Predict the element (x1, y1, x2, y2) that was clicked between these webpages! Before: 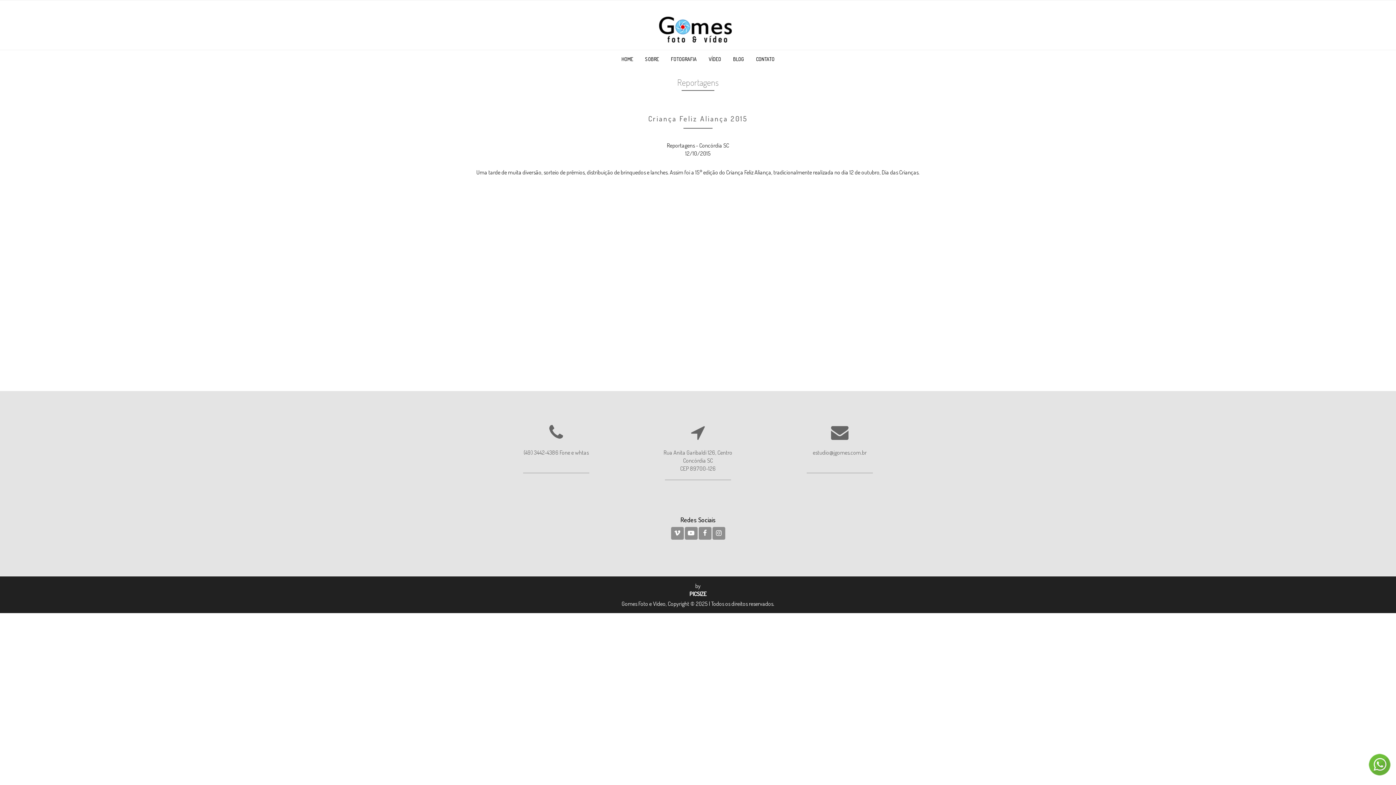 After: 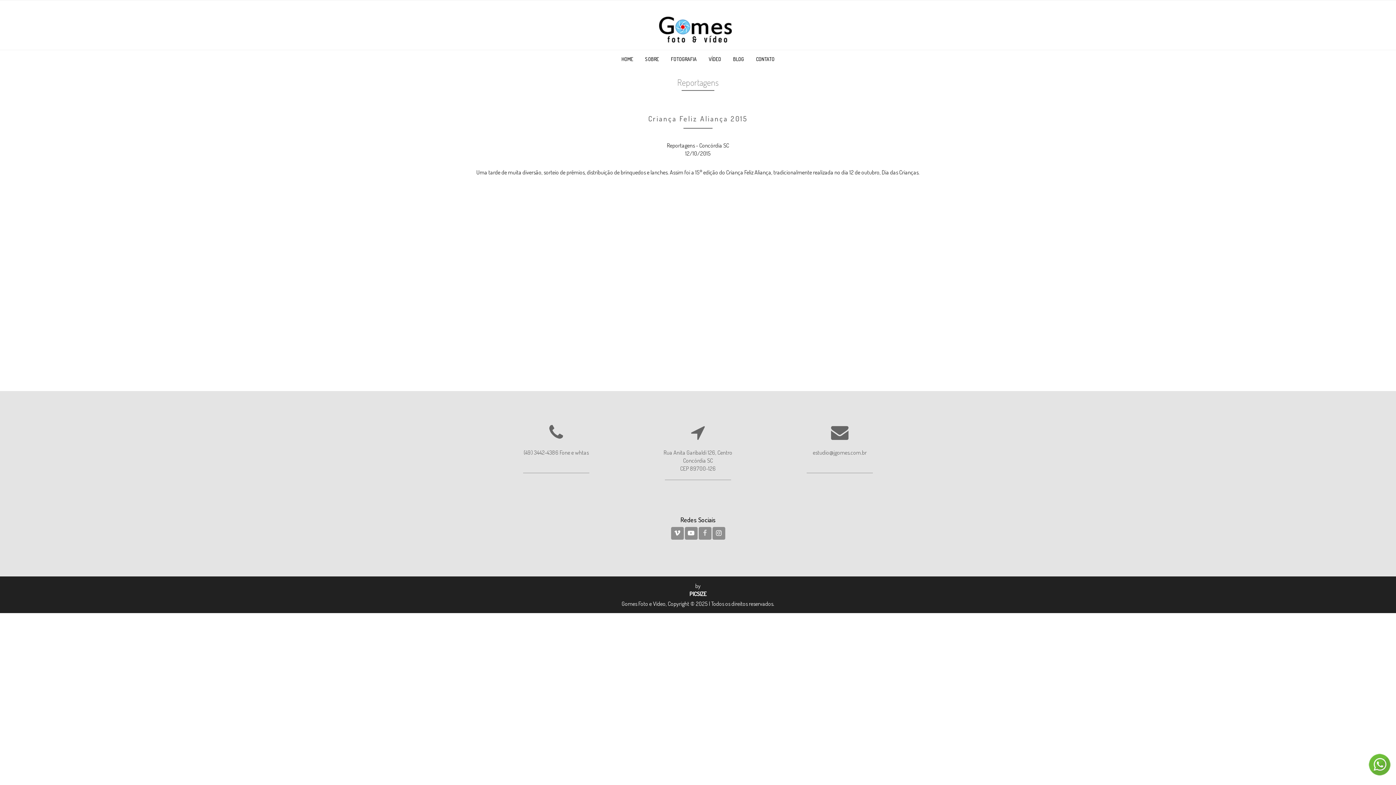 Action: bbox: (703, 530, 706, 536)